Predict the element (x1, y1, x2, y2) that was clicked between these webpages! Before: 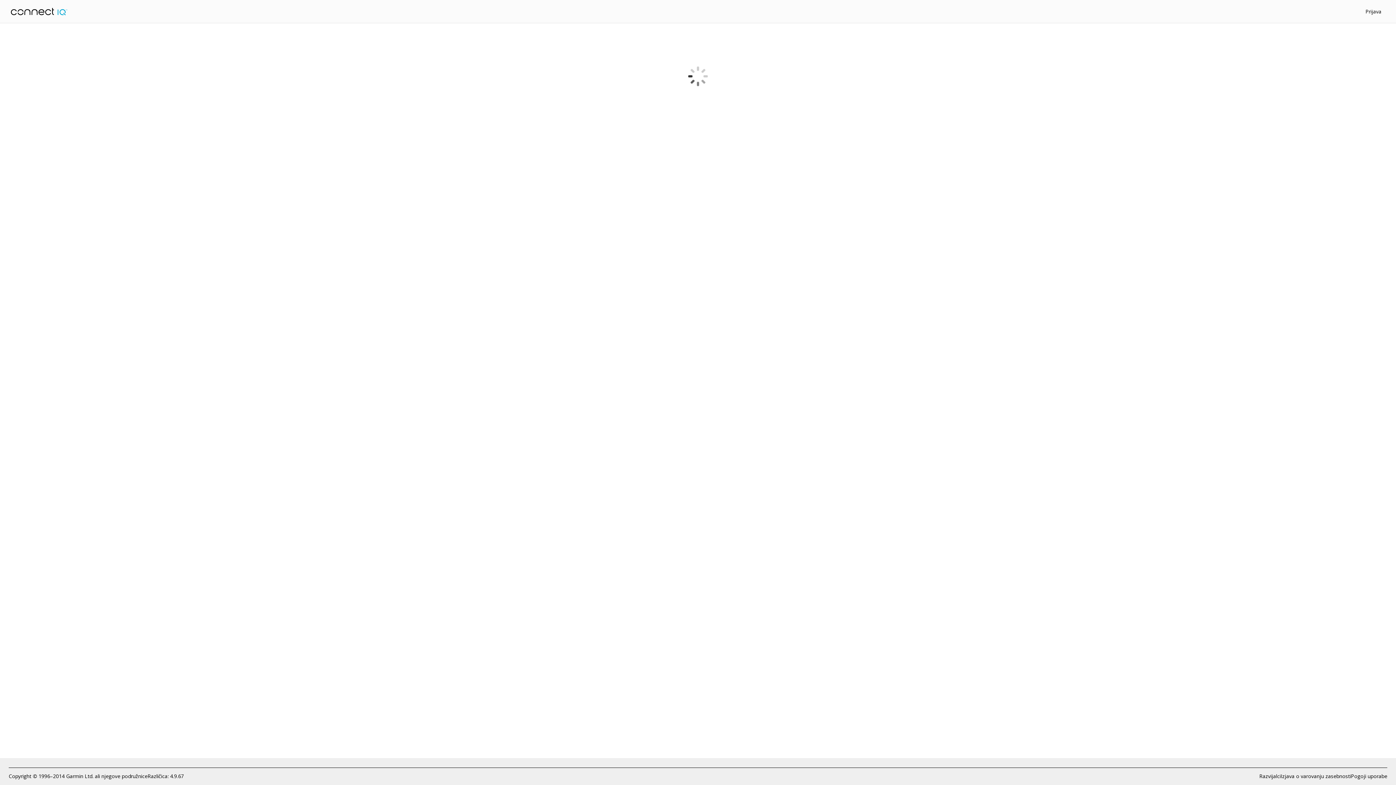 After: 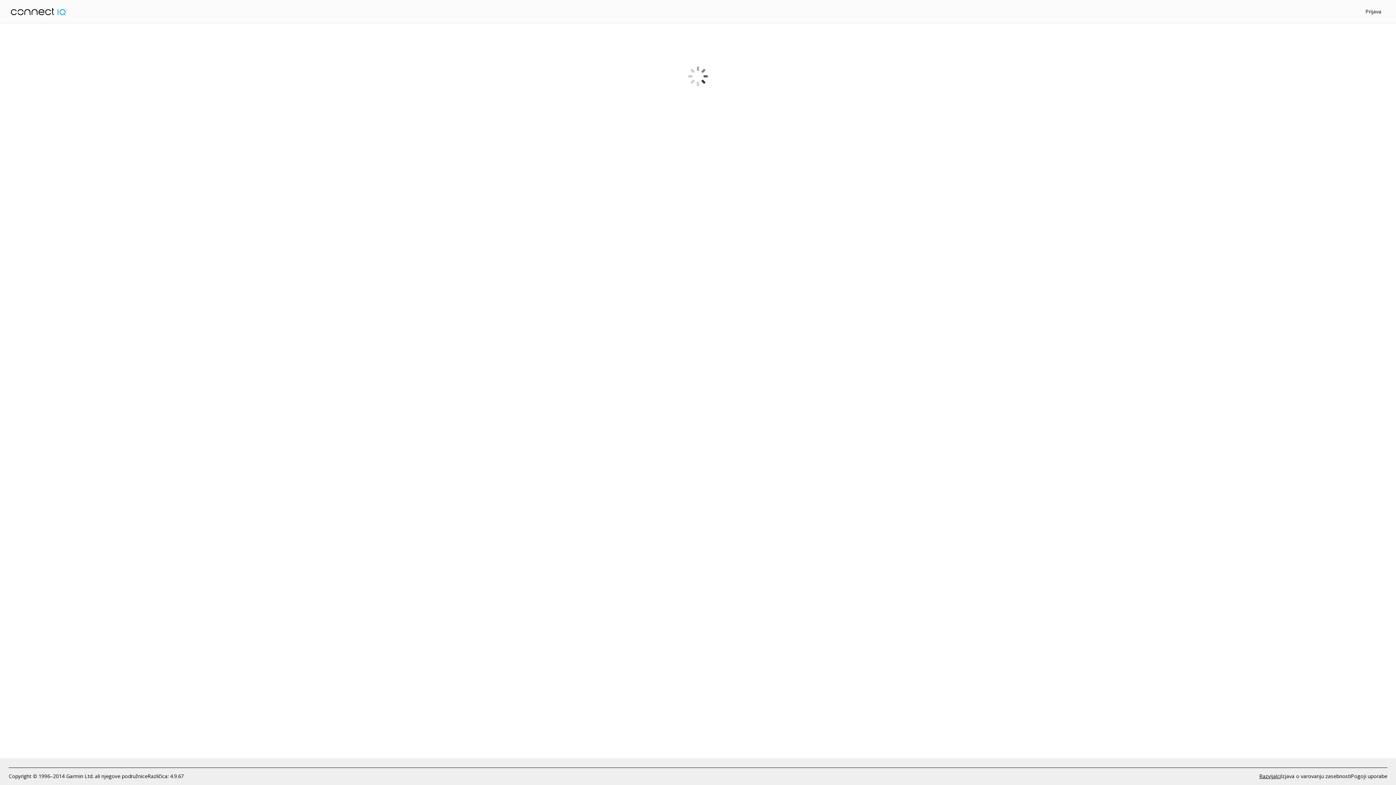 Action: bbox: (1259, 772, 1281, 780) label: Razvijalci